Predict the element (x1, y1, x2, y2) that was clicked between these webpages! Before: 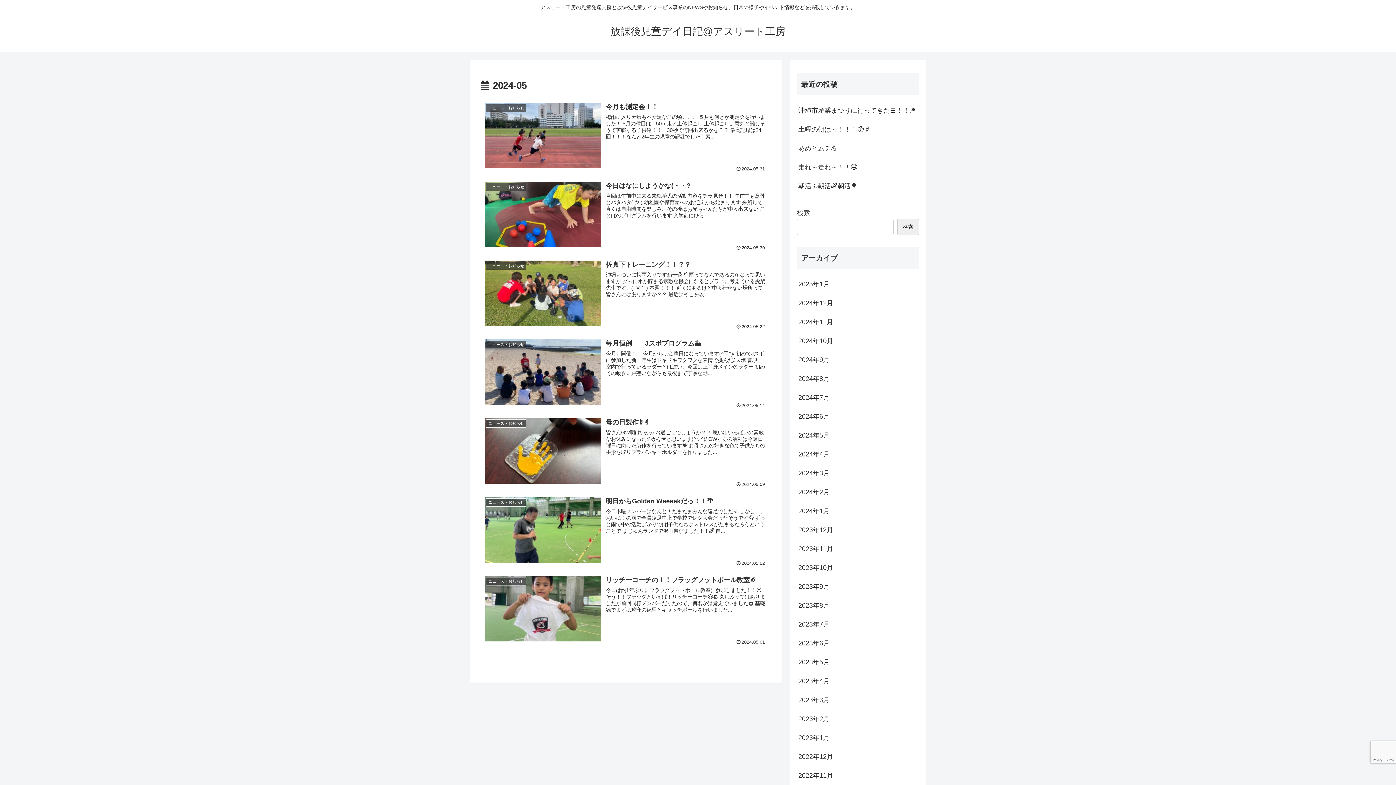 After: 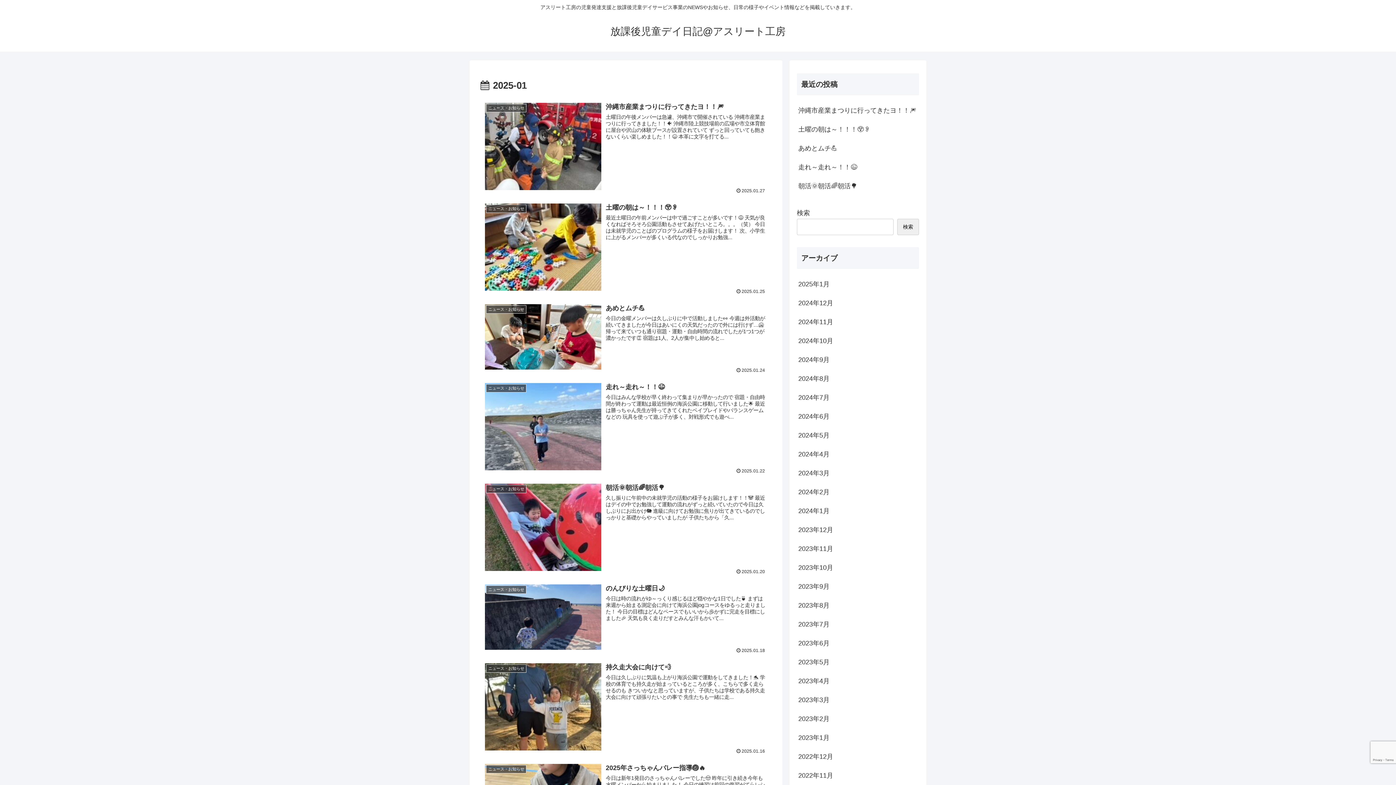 Action: label: 2025年1月 bbox: (797, 274, 919, 293)